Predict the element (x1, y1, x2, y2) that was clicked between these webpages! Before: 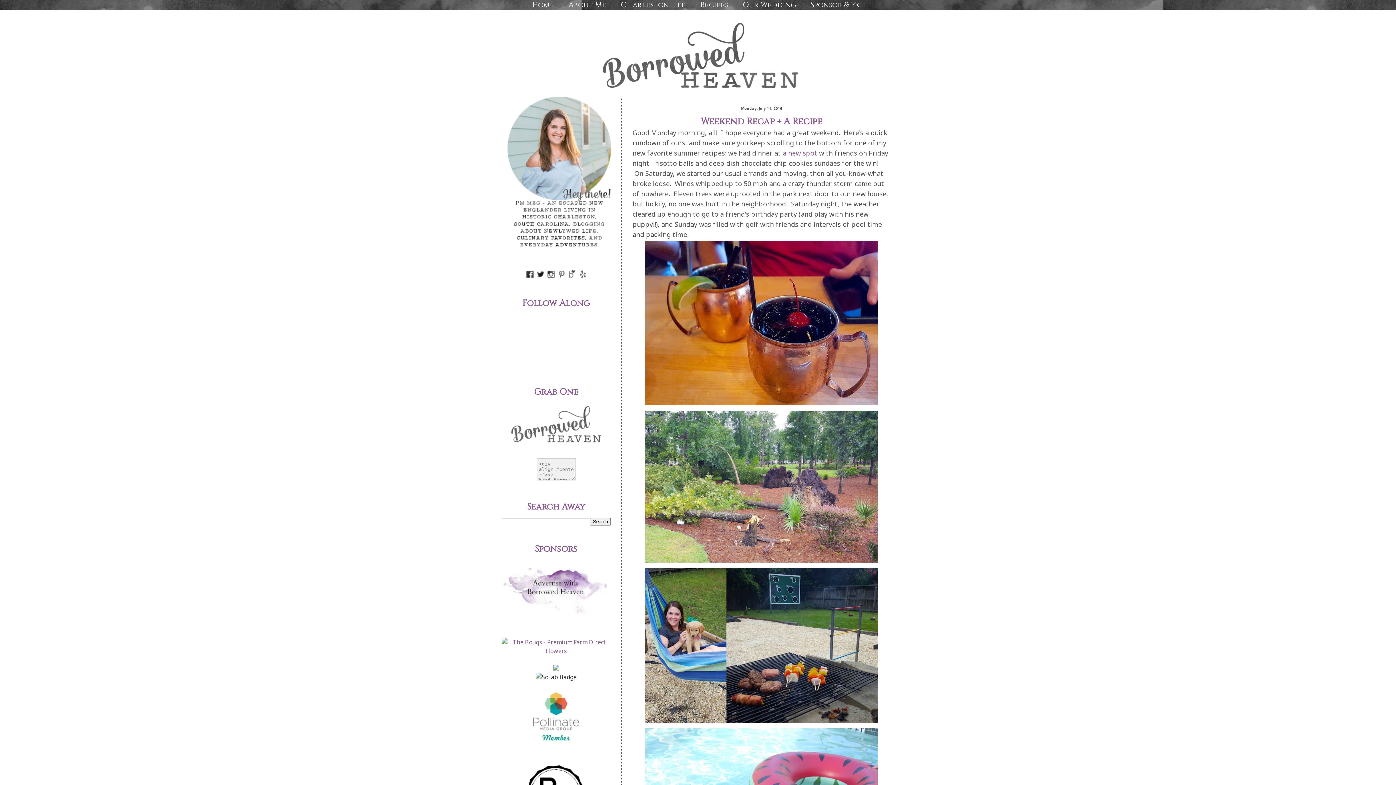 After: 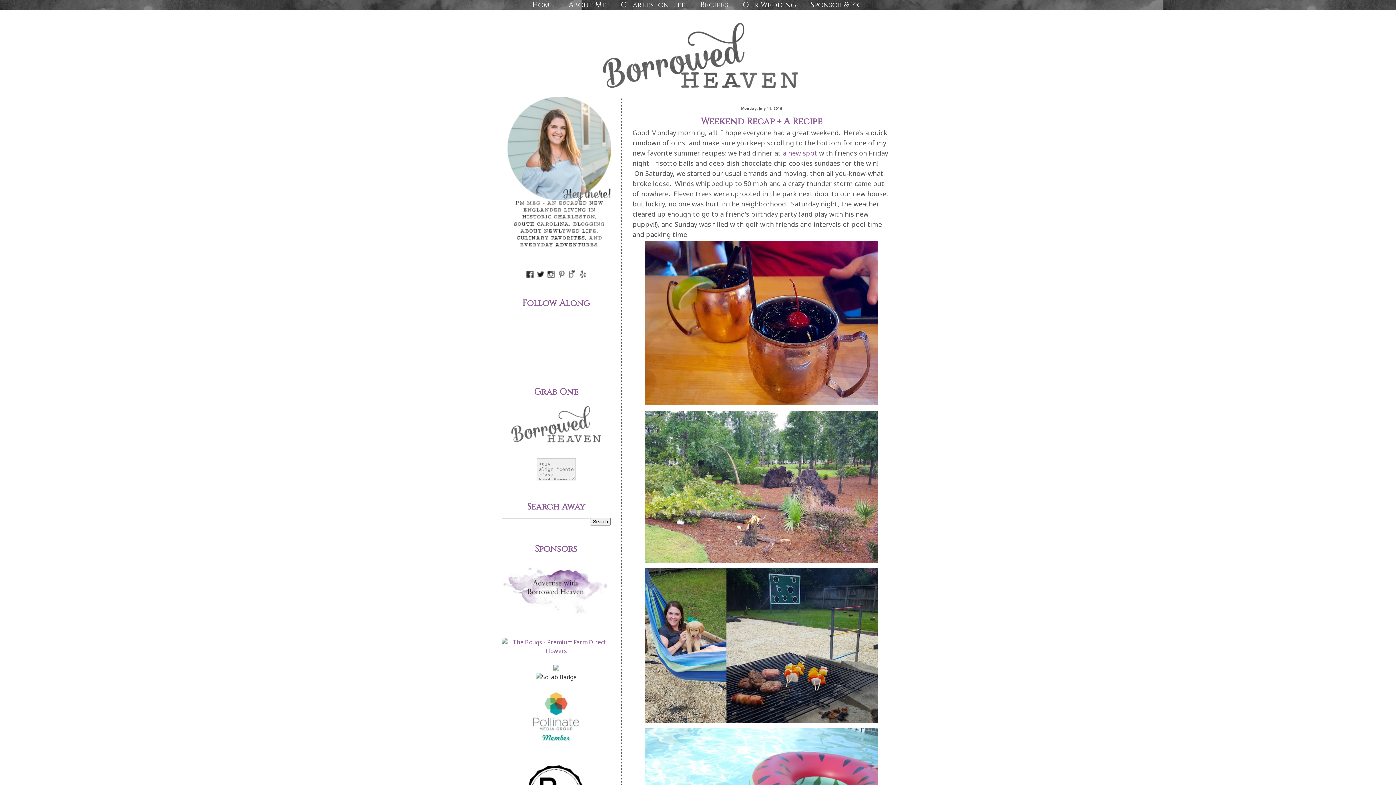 Action: bbox: (536, 273, 544, 281)